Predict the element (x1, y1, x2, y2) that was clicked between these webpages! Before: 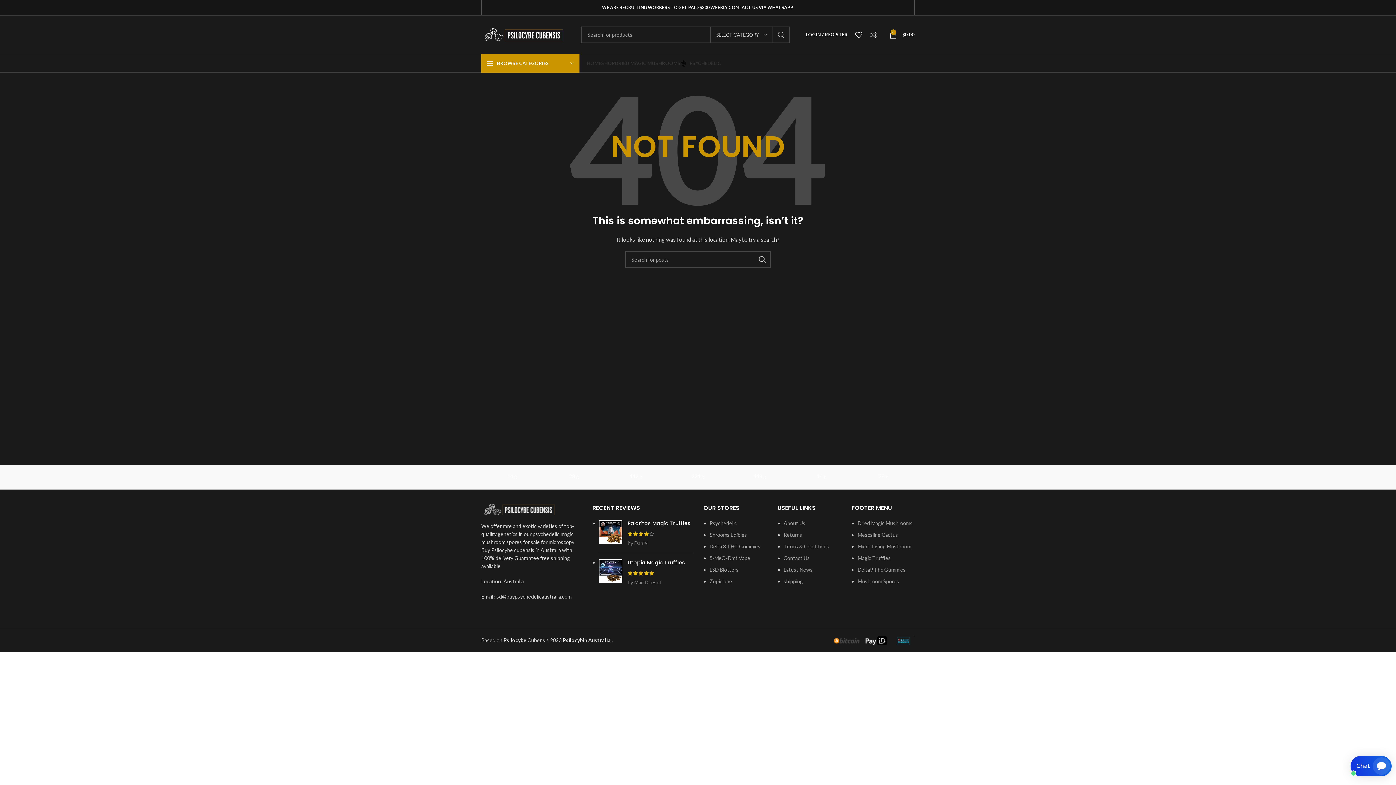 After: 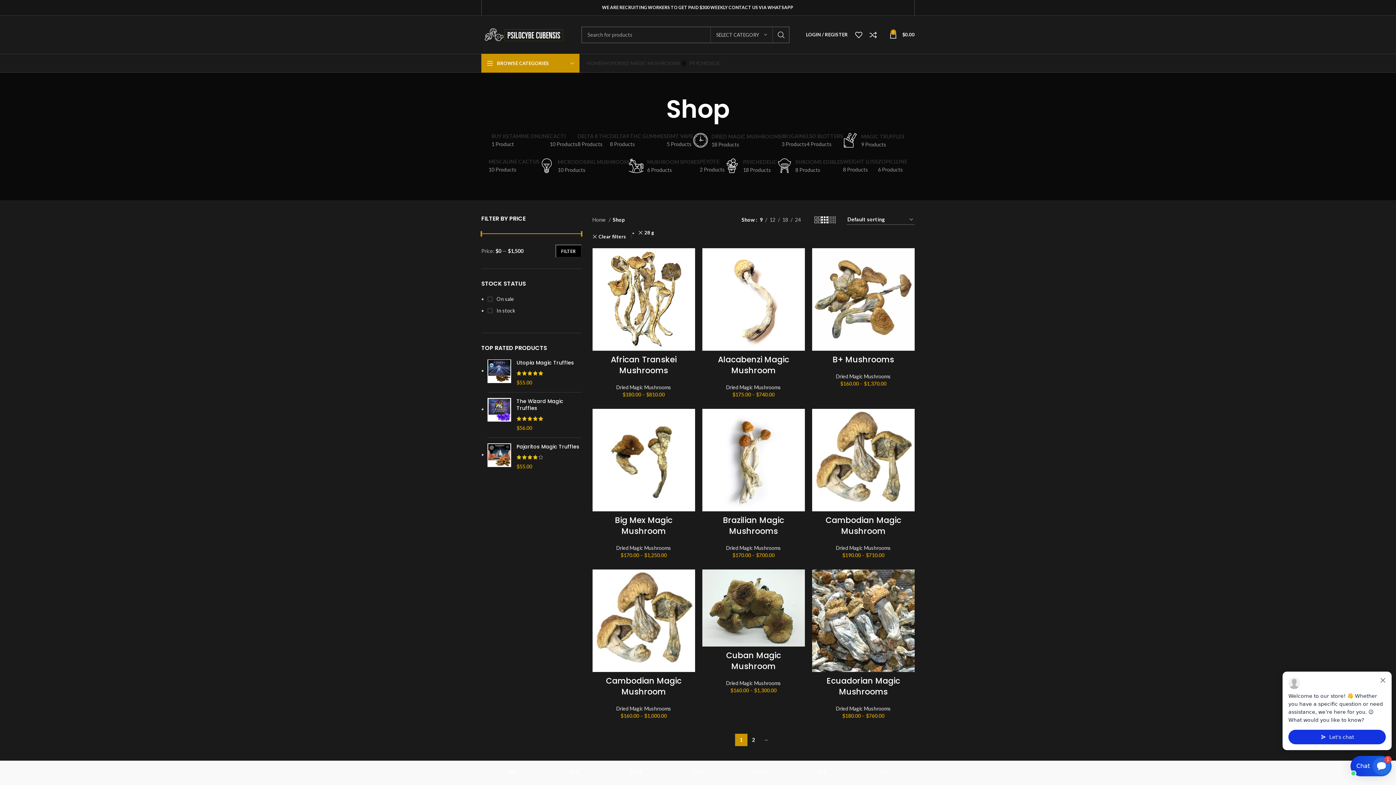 Action: label: 28 g bbox: (543, 465, 605, 488)